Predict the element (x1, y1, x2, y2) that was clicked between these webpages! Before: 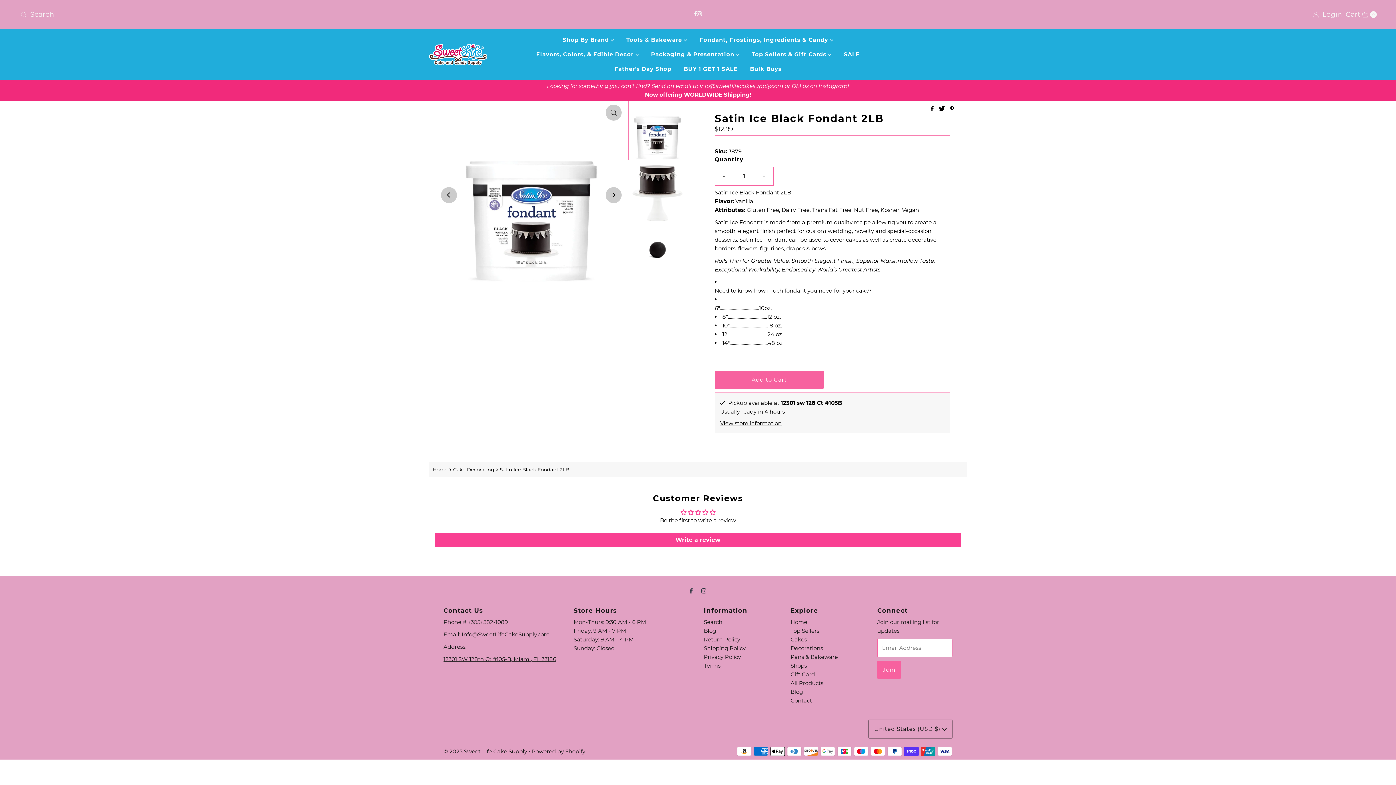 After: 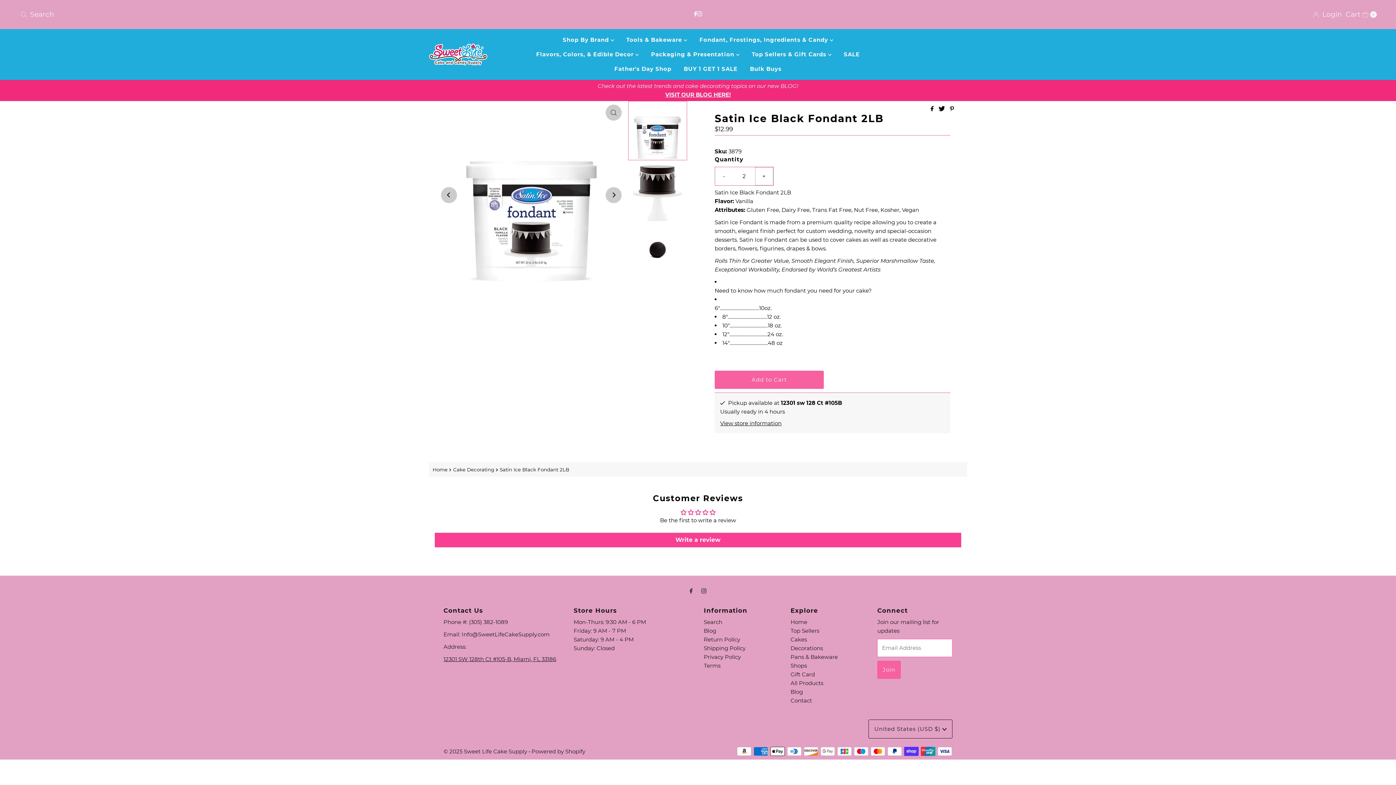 Action: label: Increase quantity for Satin Ice Black Fondant 2LB bbox: (755, 167, 773, 185)